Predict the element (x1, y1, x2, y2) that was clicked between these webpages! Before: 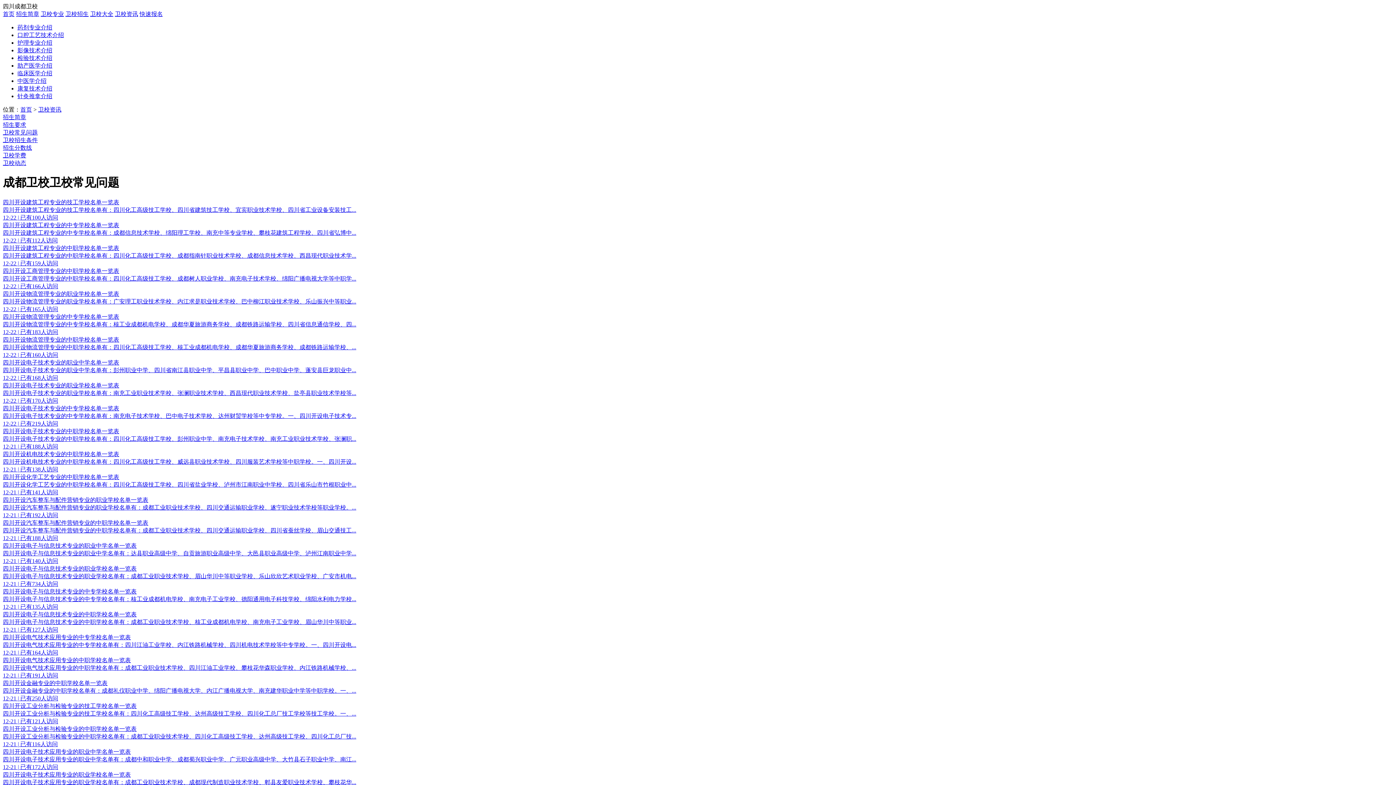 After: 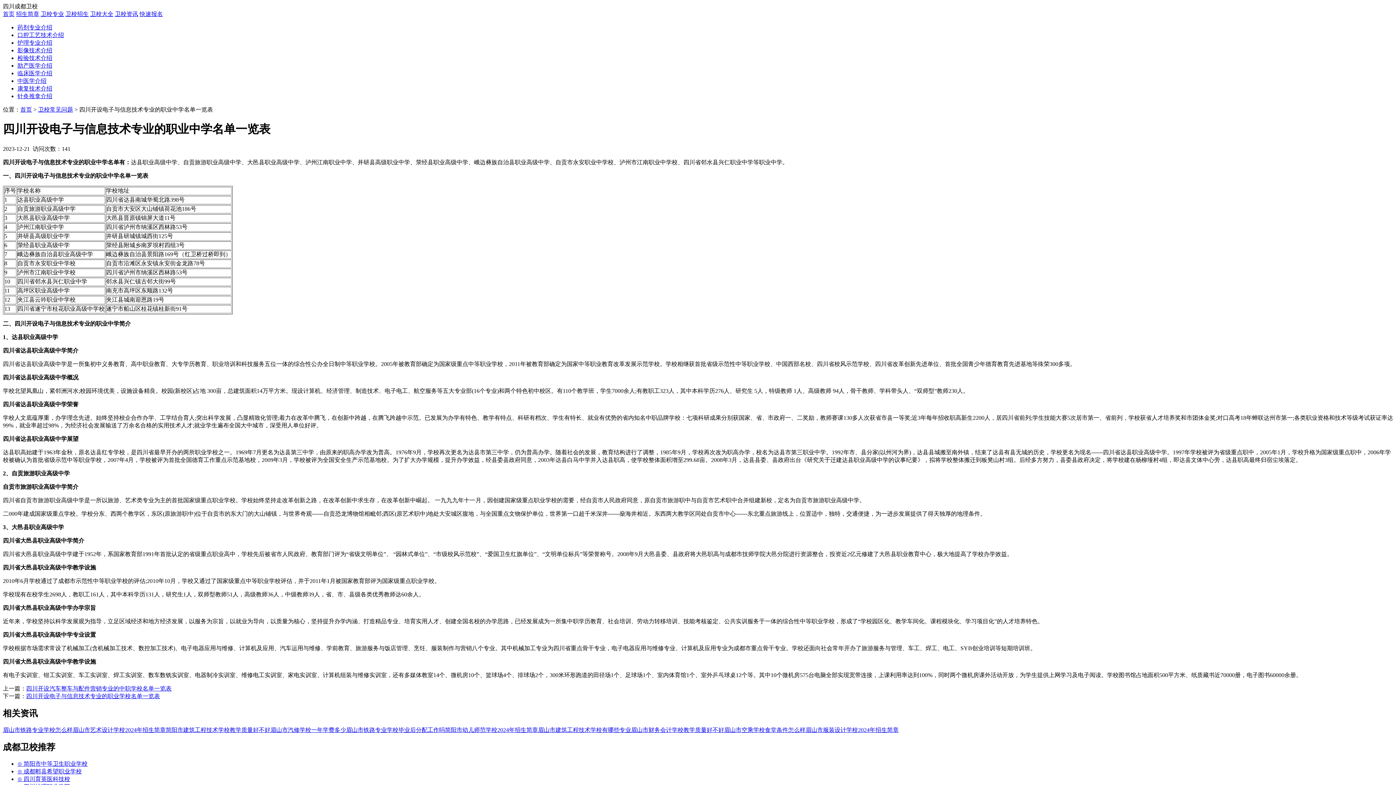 Action: bbox: (2, 542, 1393, 565) label: 四川开设电子与信息技术专业的职业中学名单一览表
四川开设电子与信息技术专业的职业中学名单有：达县职业高级中学、自贡旅游职业高级中学、大邑县职业高级中学、泸州江南职业中学...
12-21 | 已有140人访问